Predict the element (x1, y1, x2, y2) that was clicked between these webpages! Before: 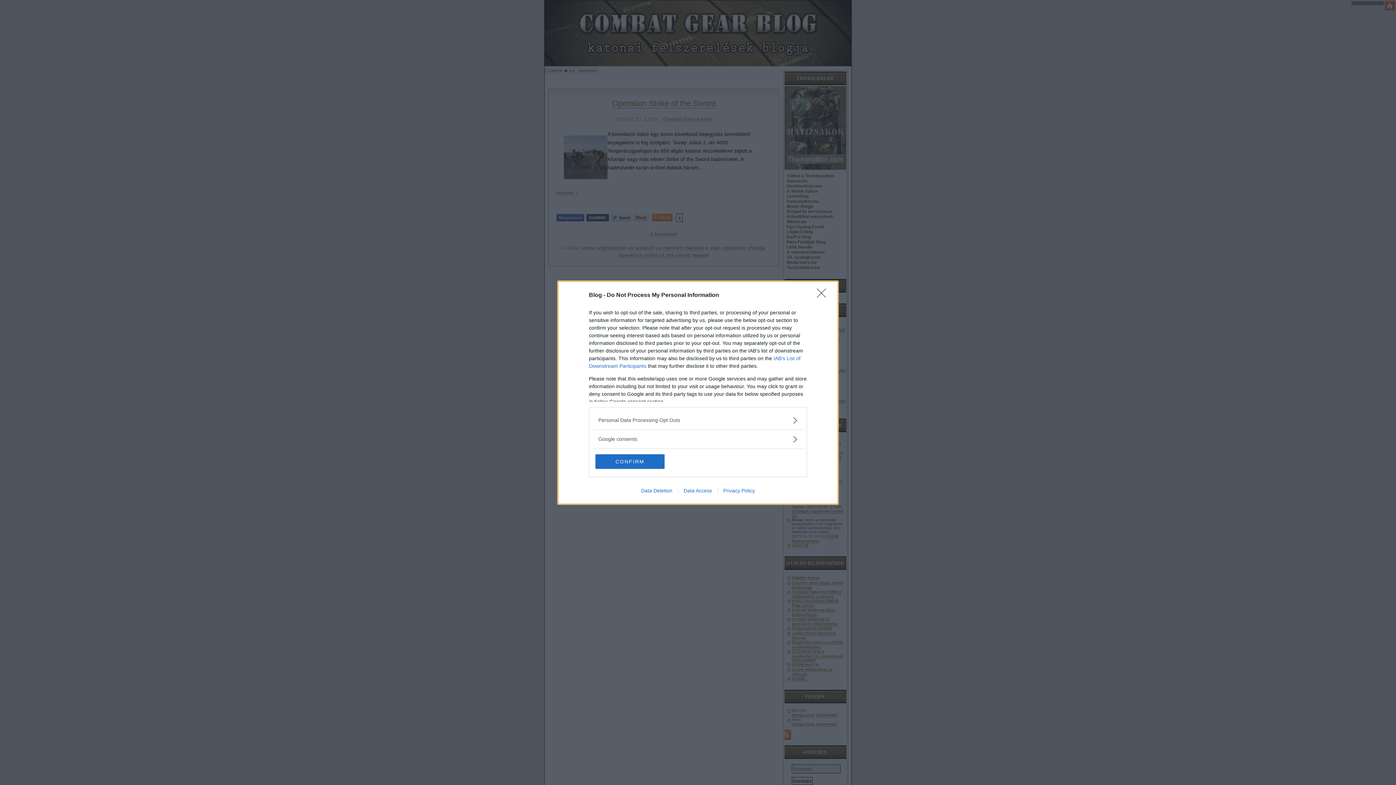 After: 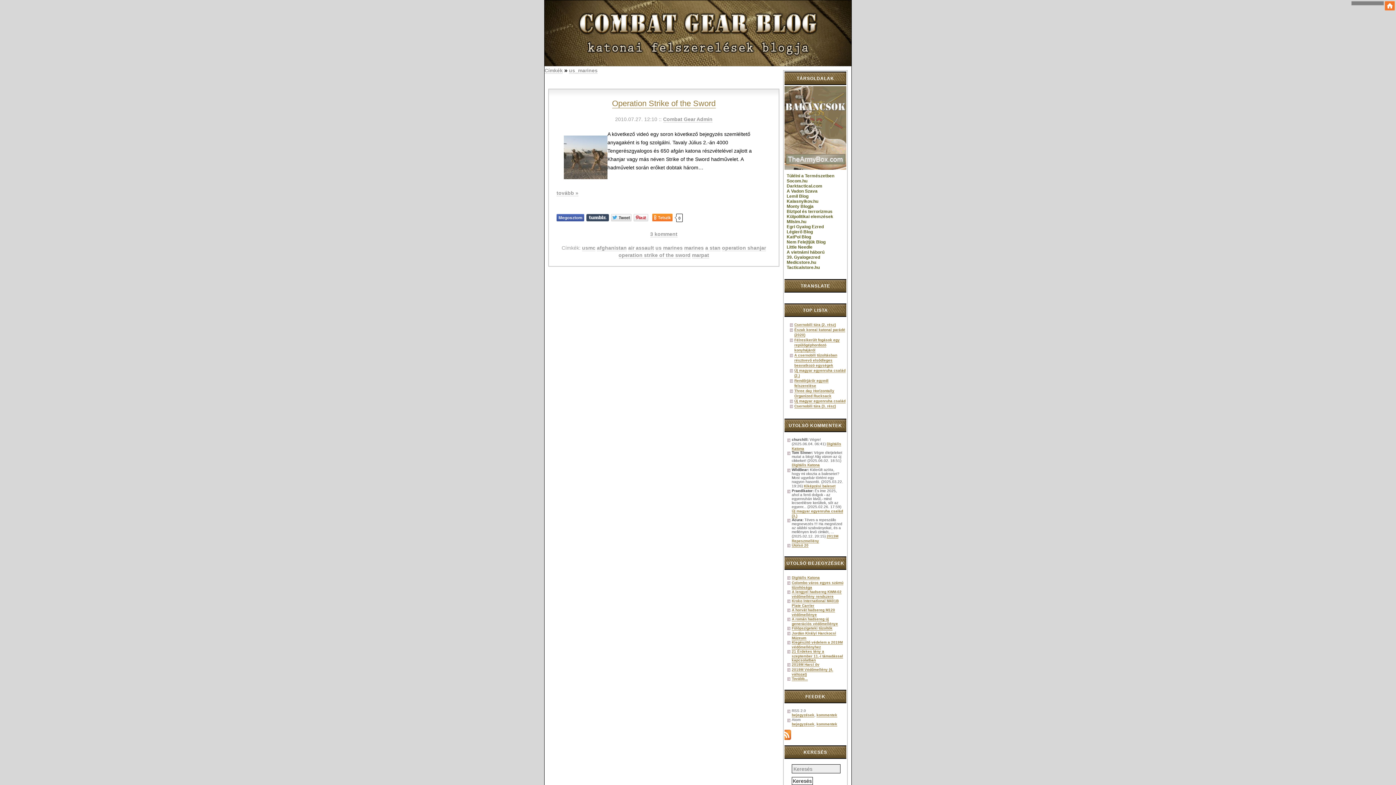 Action: bbox: (817, 288, 830, 302) label: Close